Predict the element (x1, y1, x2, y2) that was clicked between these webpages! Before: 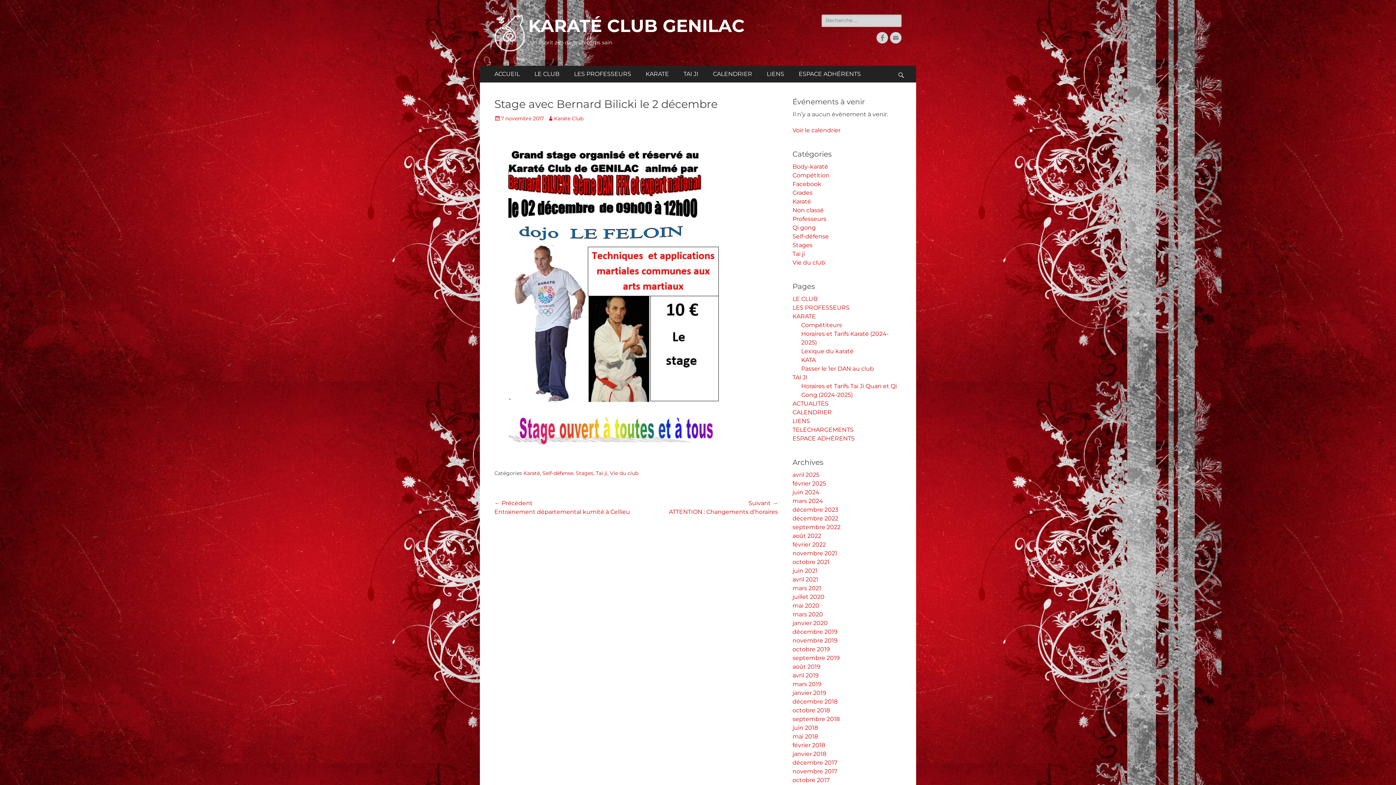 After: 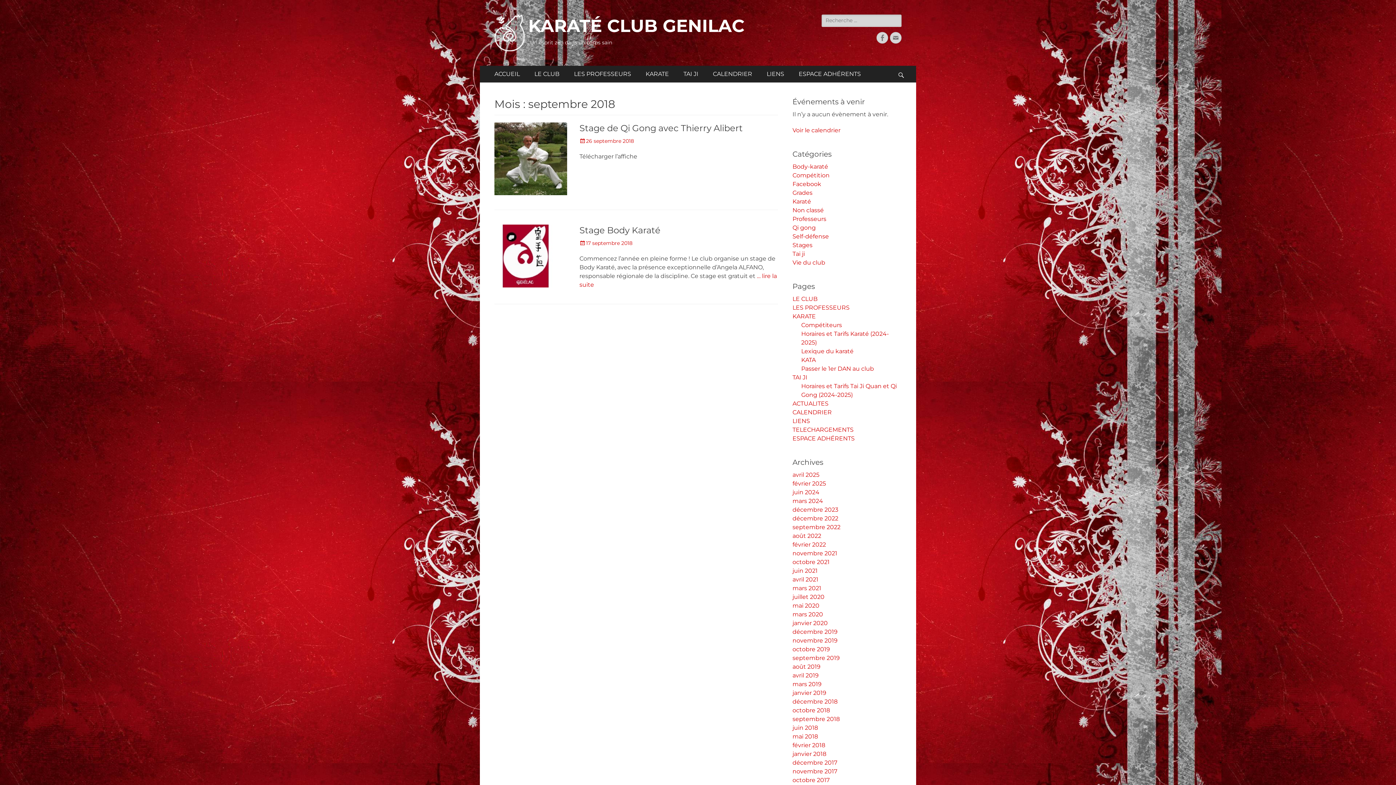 Action: label: septembre 2018 bbox: (792, 716, 840, 722)